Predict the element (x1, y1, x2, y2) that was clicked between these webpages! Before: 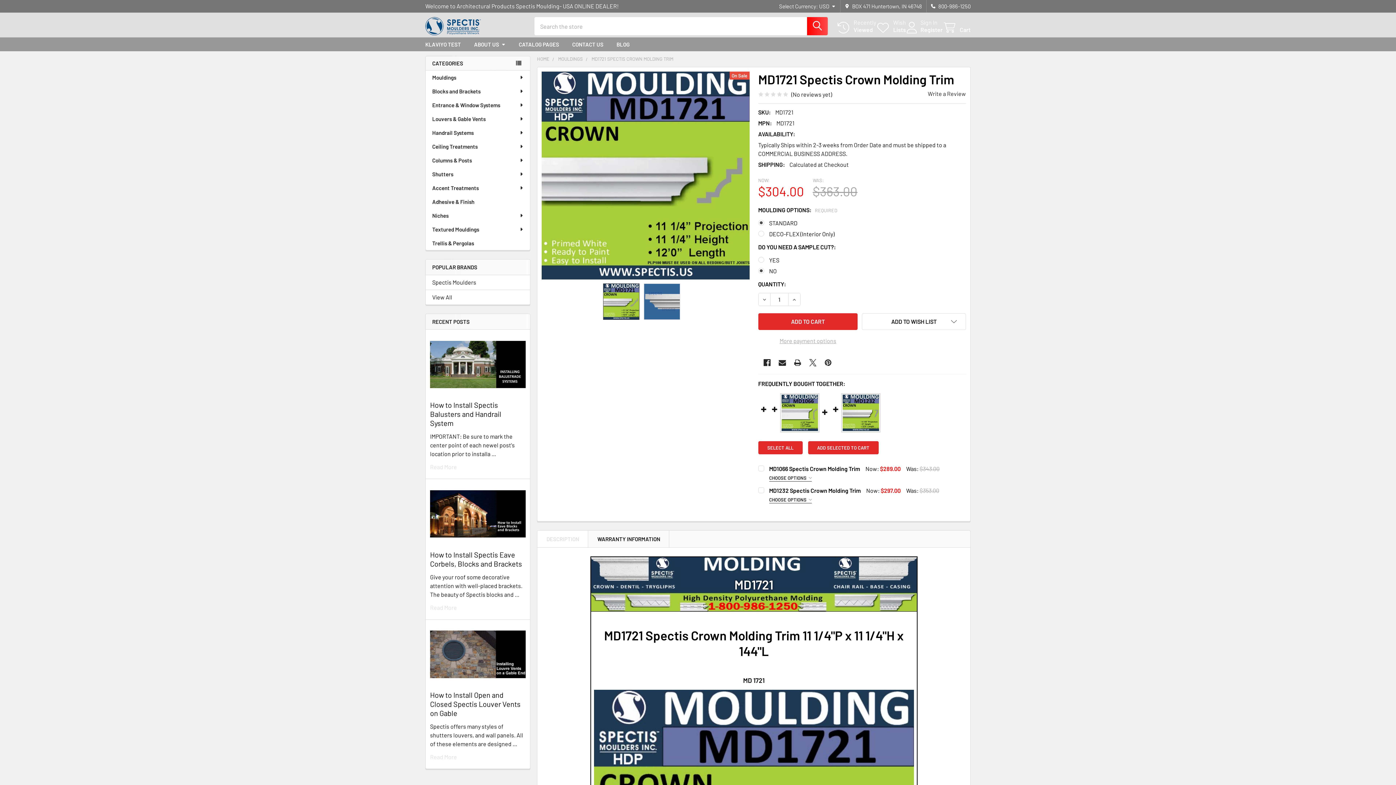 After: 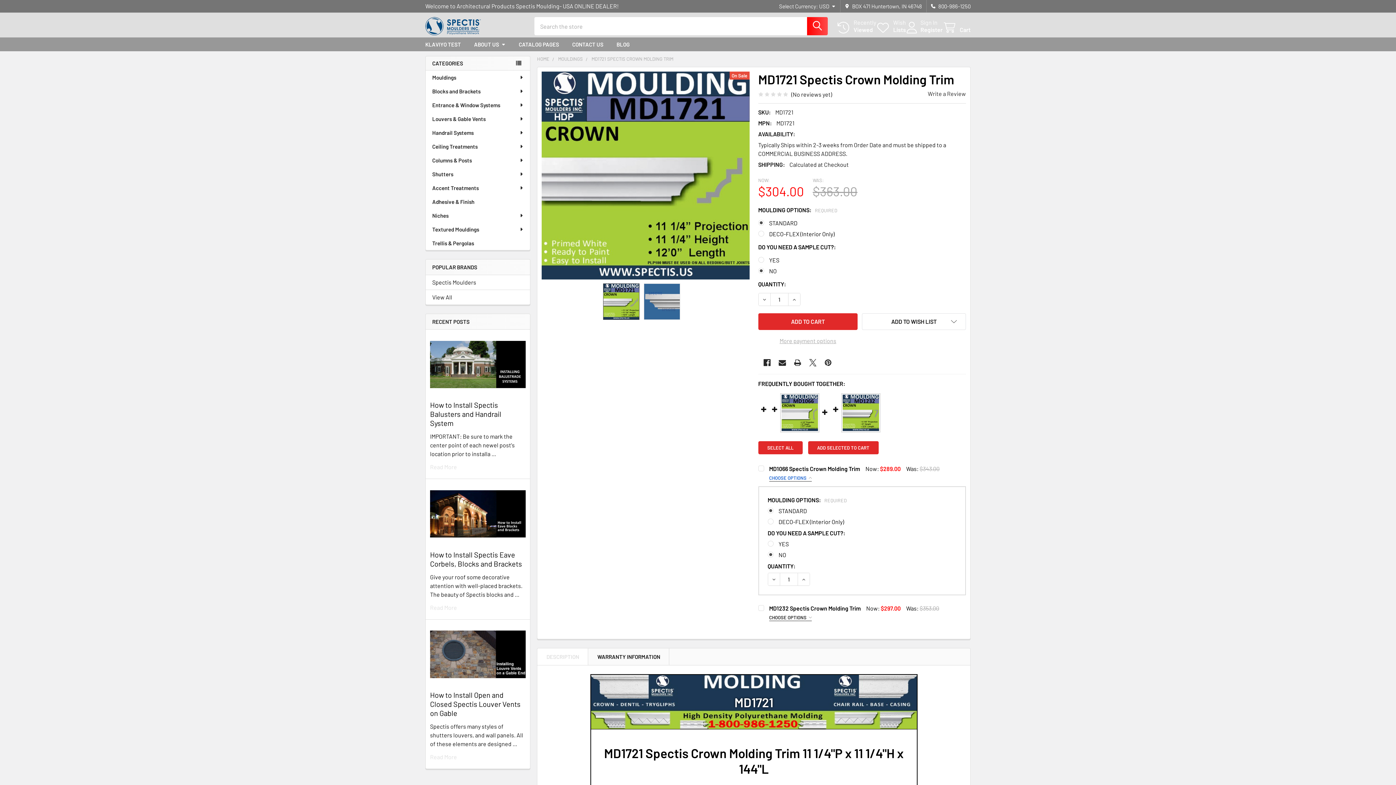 Action: label: CHOOSE OPTIONS  bbox: (769, 475, 811, 481)